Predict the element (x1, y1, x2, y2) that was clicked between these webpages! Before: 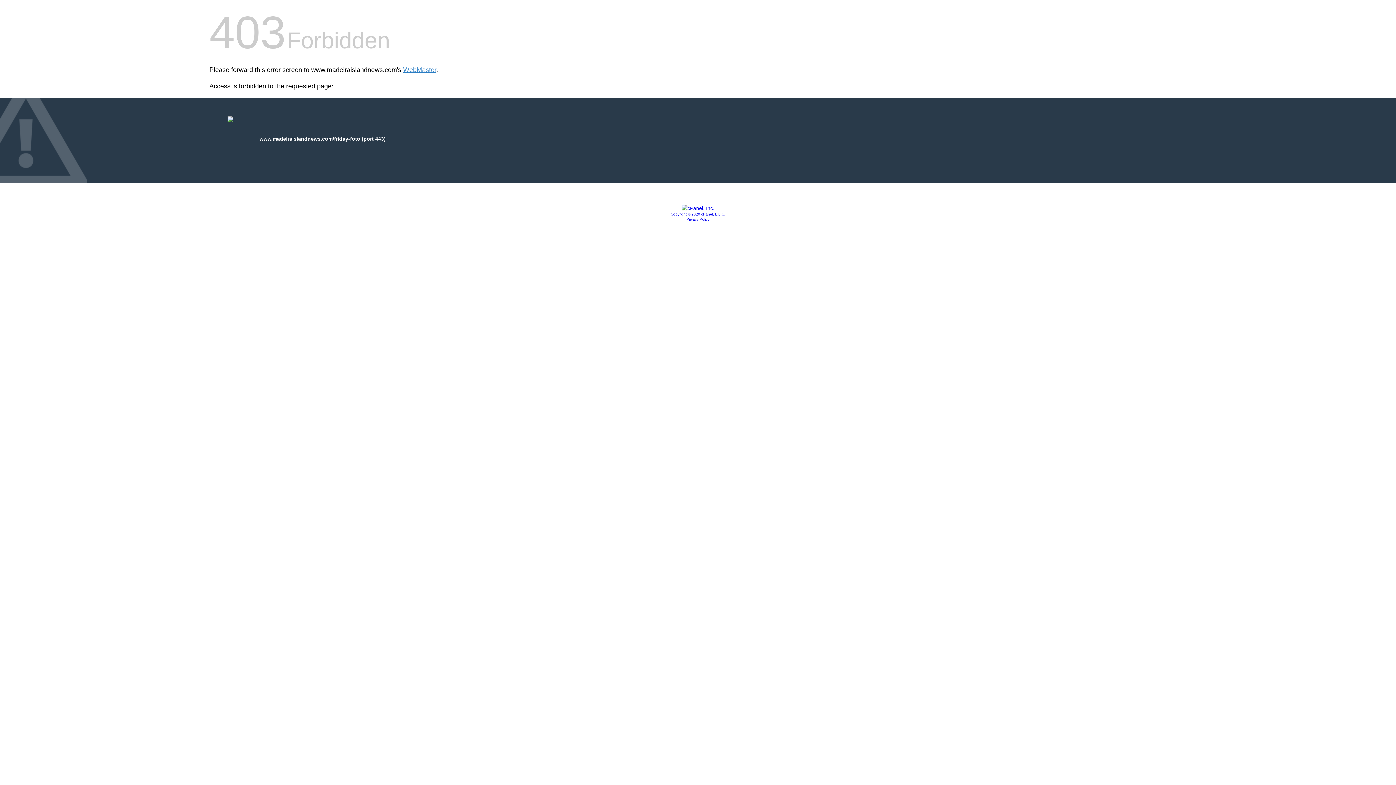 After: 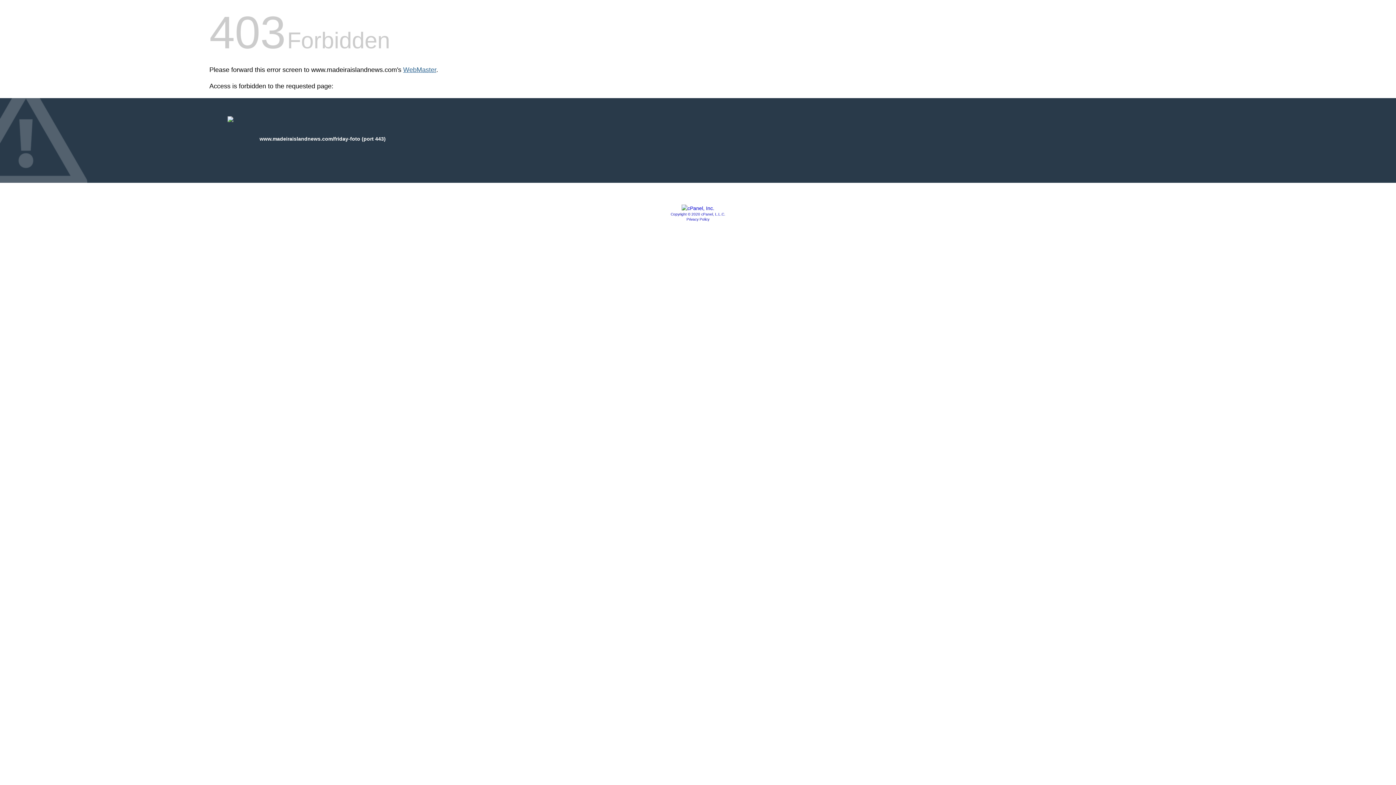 Action: label: WebMaster bbox: (403, 66, 436, 73)